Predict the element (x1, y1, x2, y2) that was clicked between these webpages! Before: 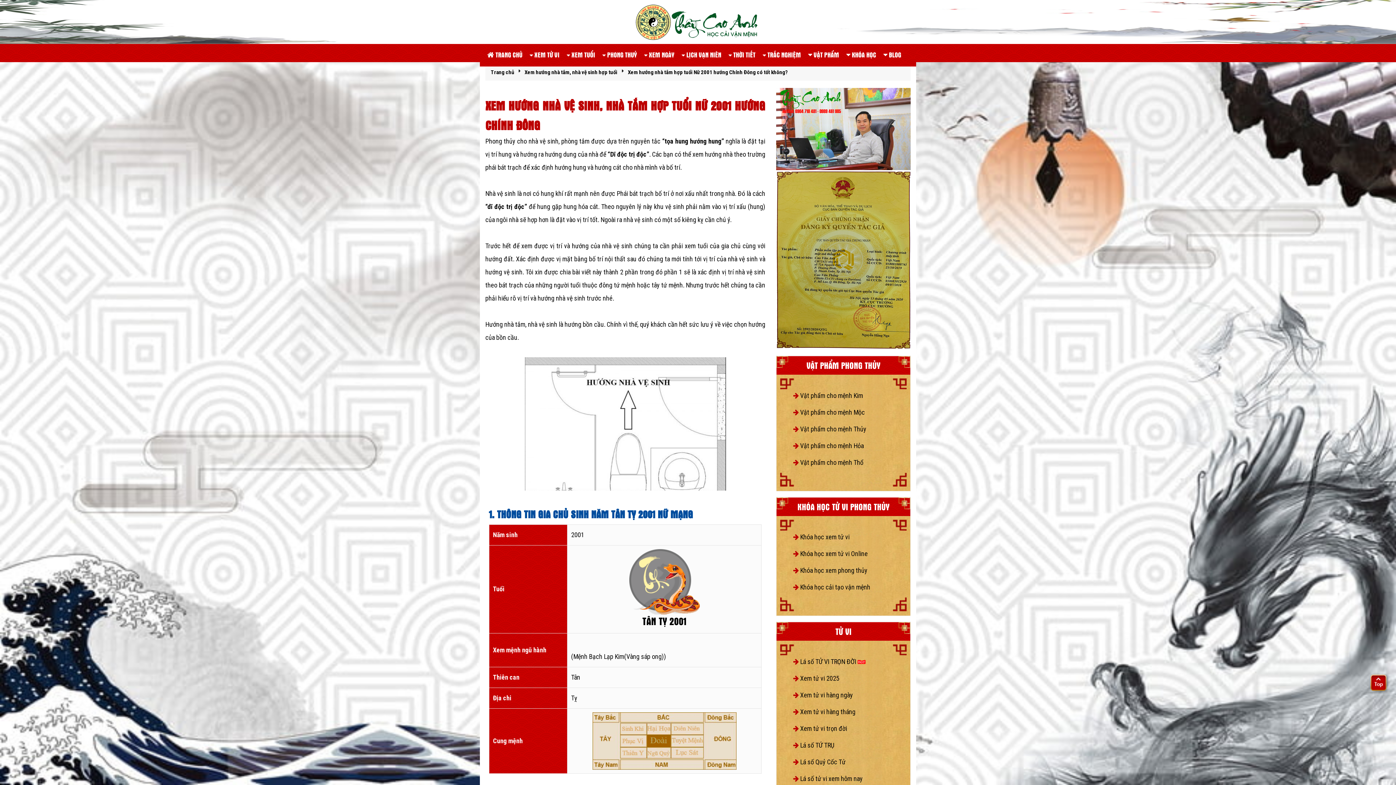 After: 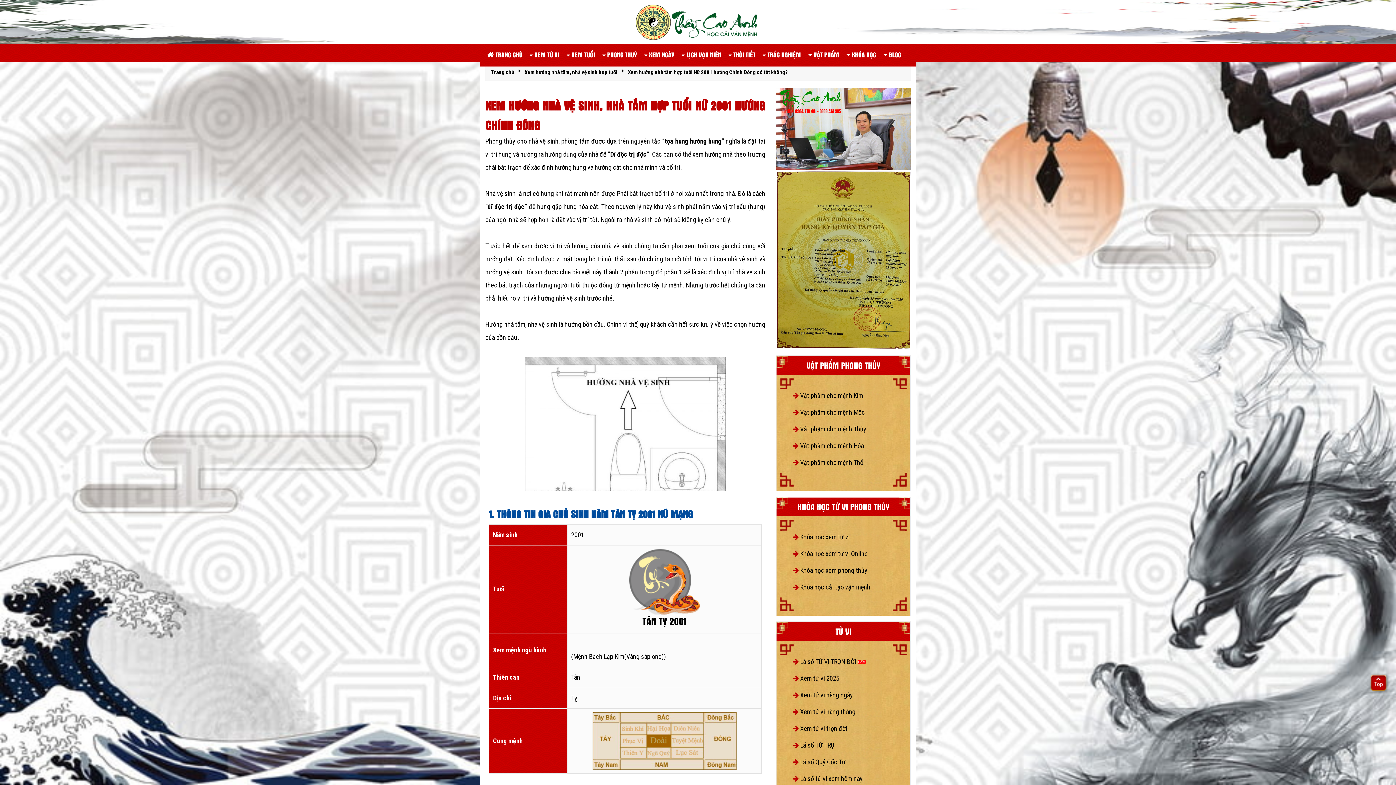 Action: label:  Vật phẩm cho mệnh Mộc bbox: (793, 404, 865, 419)